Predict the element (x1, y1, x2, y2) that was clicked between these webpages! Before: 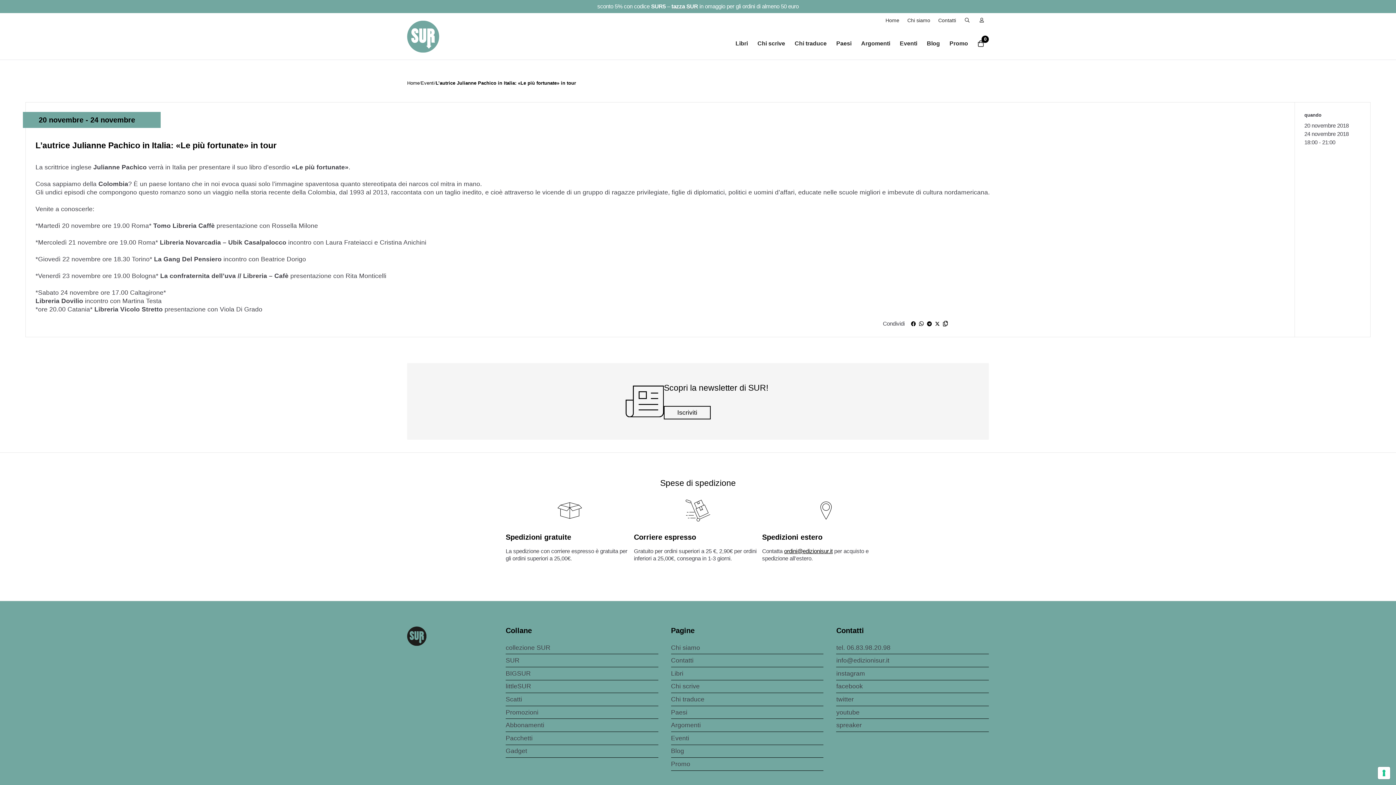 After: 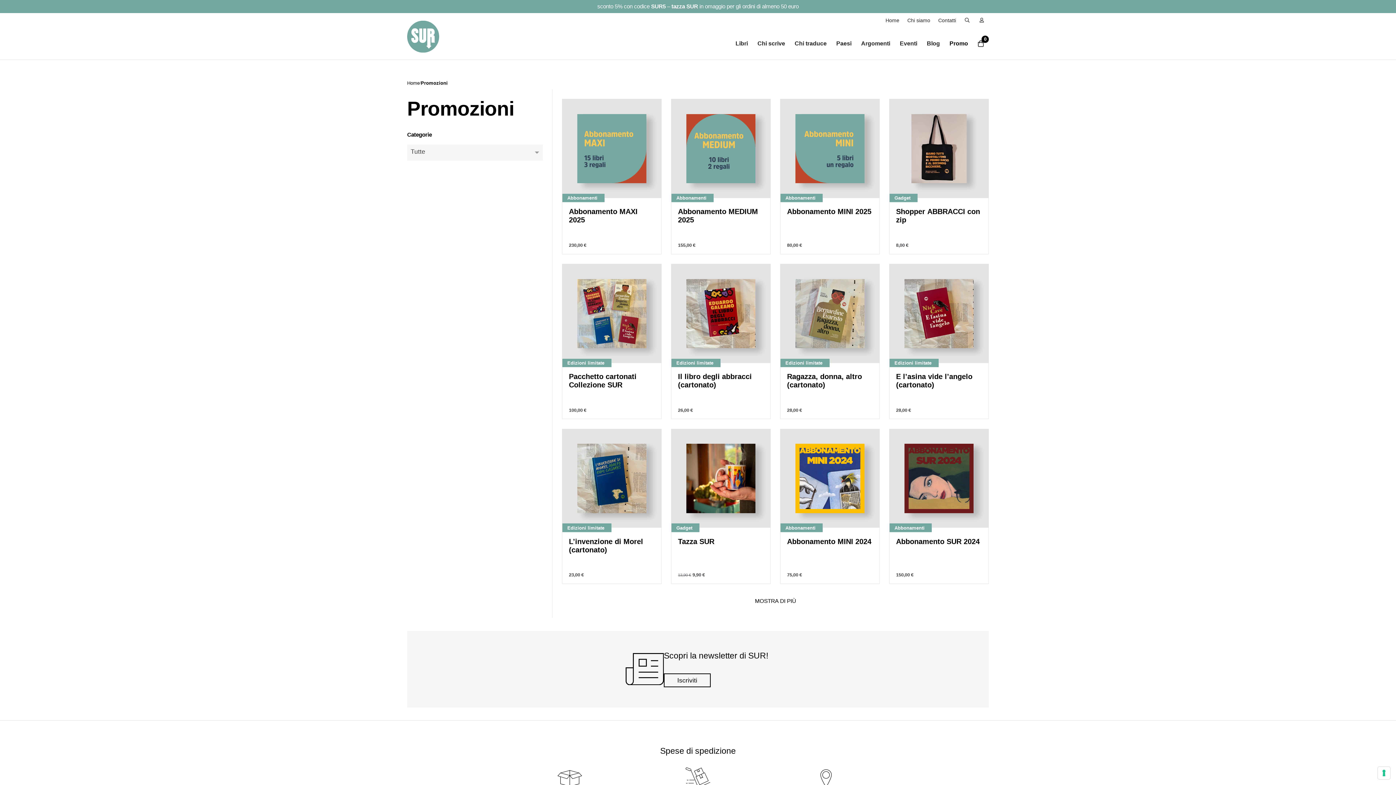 Action: label: Promozioni bbox: (505, 706, 658, 719)